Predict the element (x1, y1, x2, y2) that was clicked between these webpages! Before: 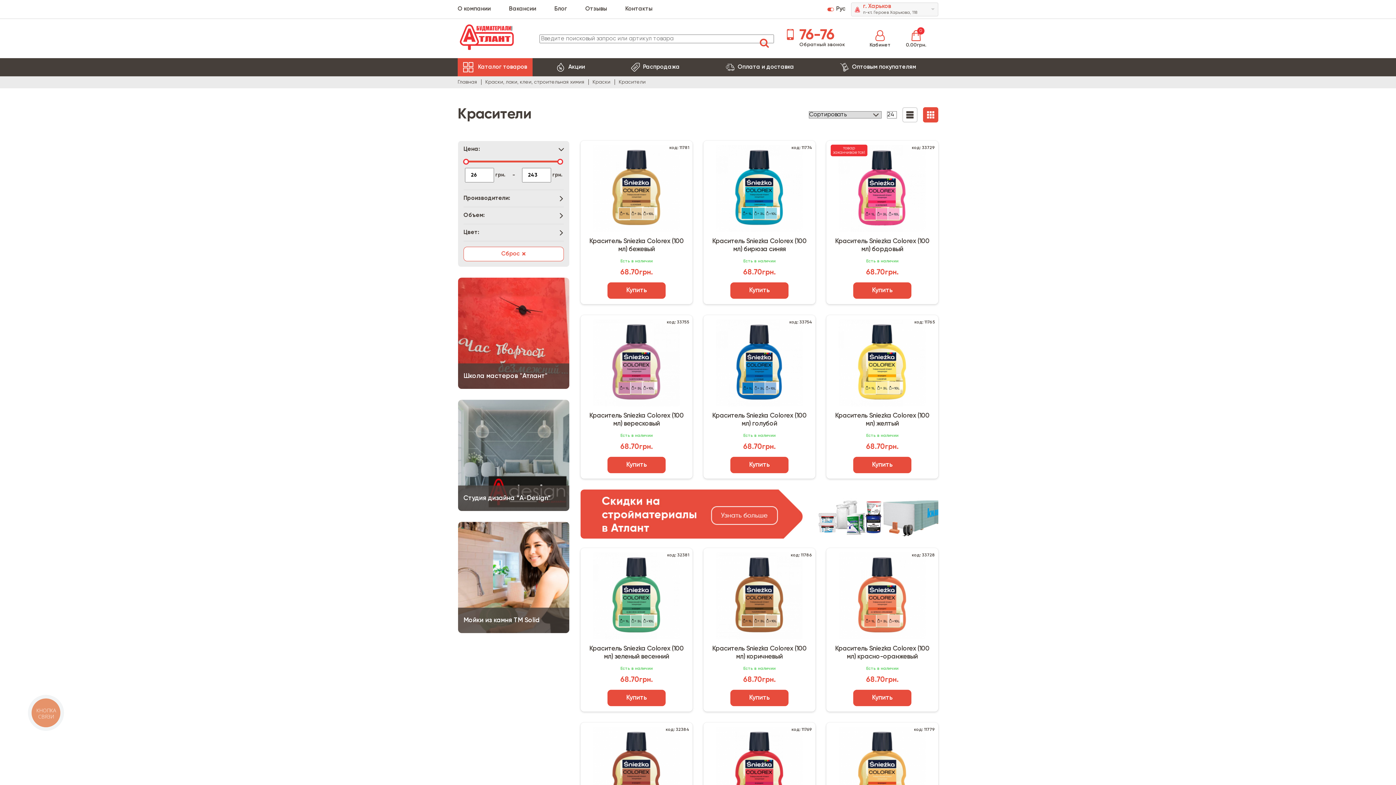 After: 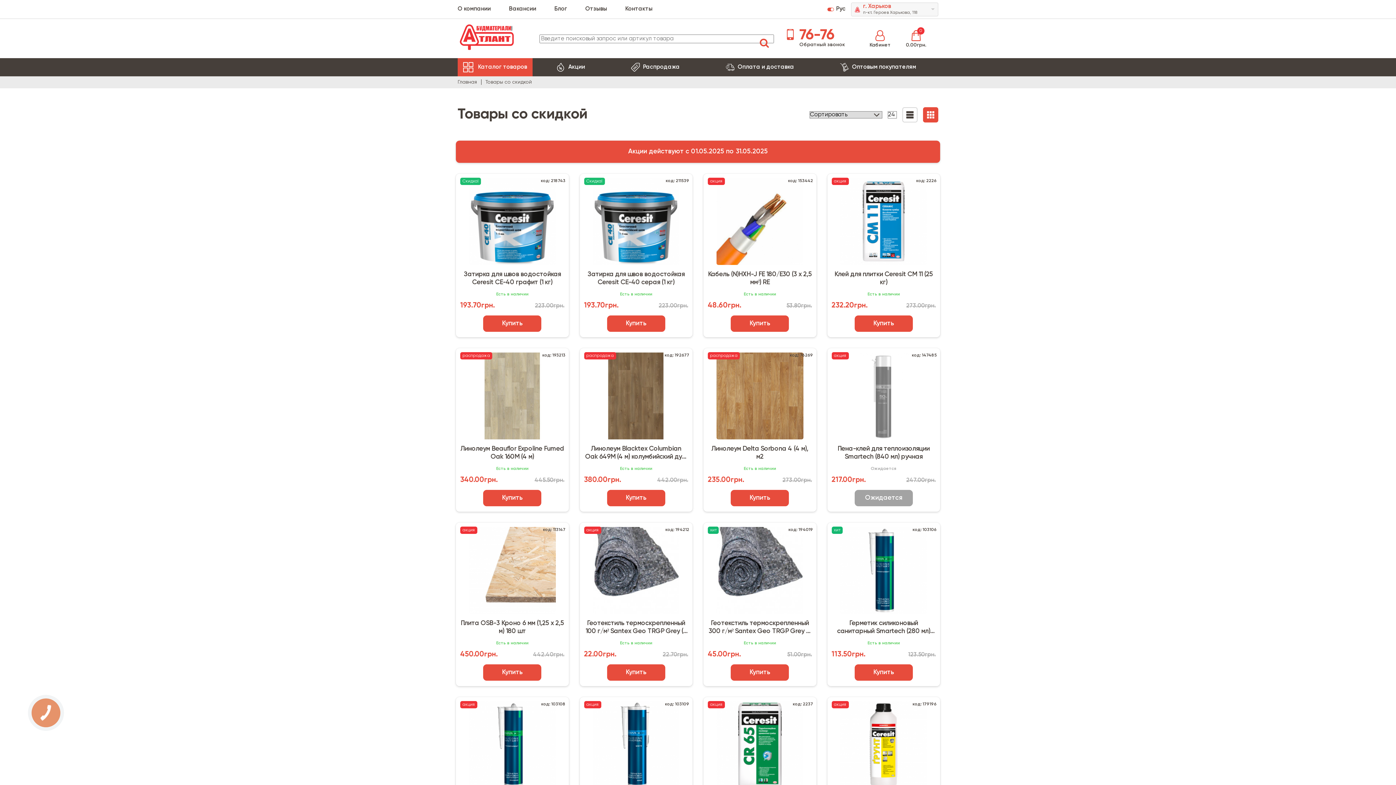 Action: bbox: (580, 489, 938, 541)